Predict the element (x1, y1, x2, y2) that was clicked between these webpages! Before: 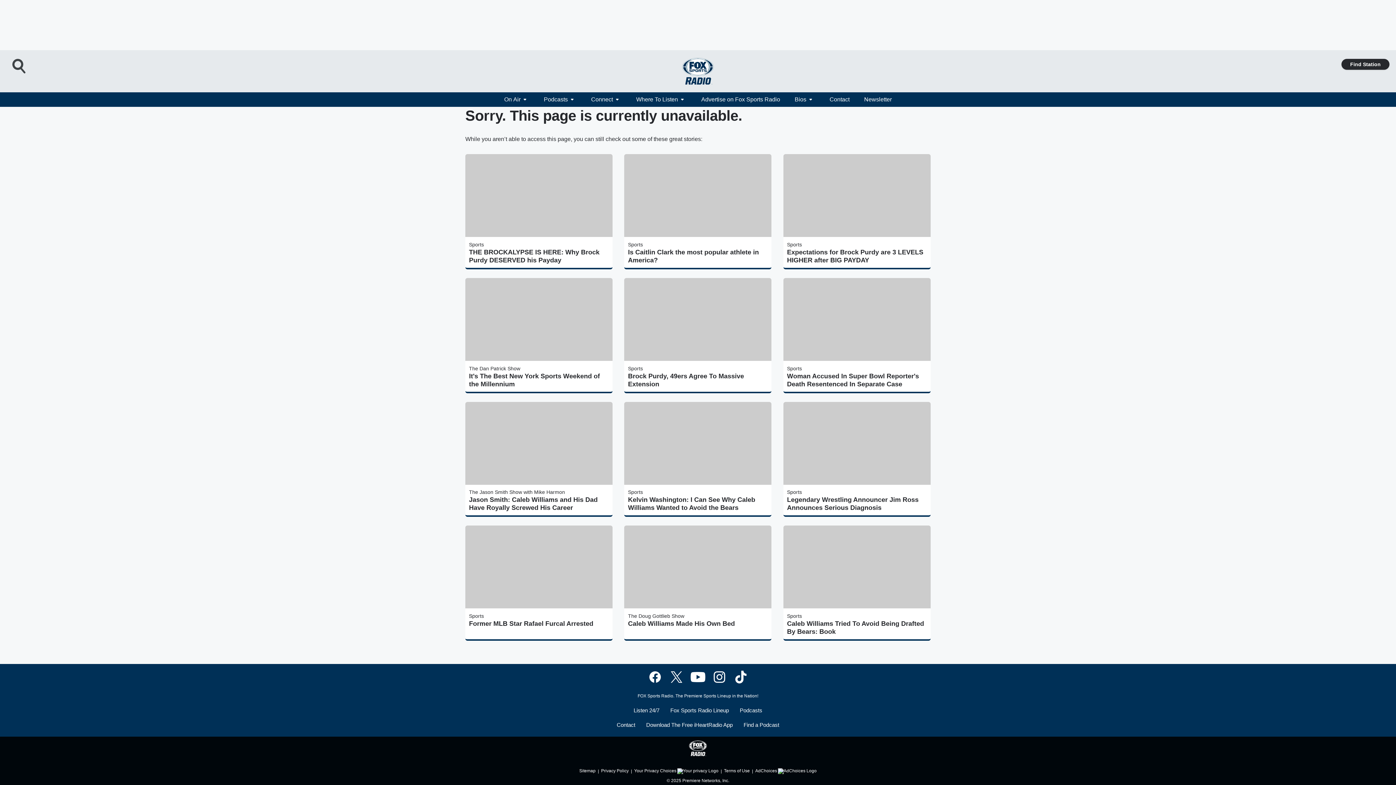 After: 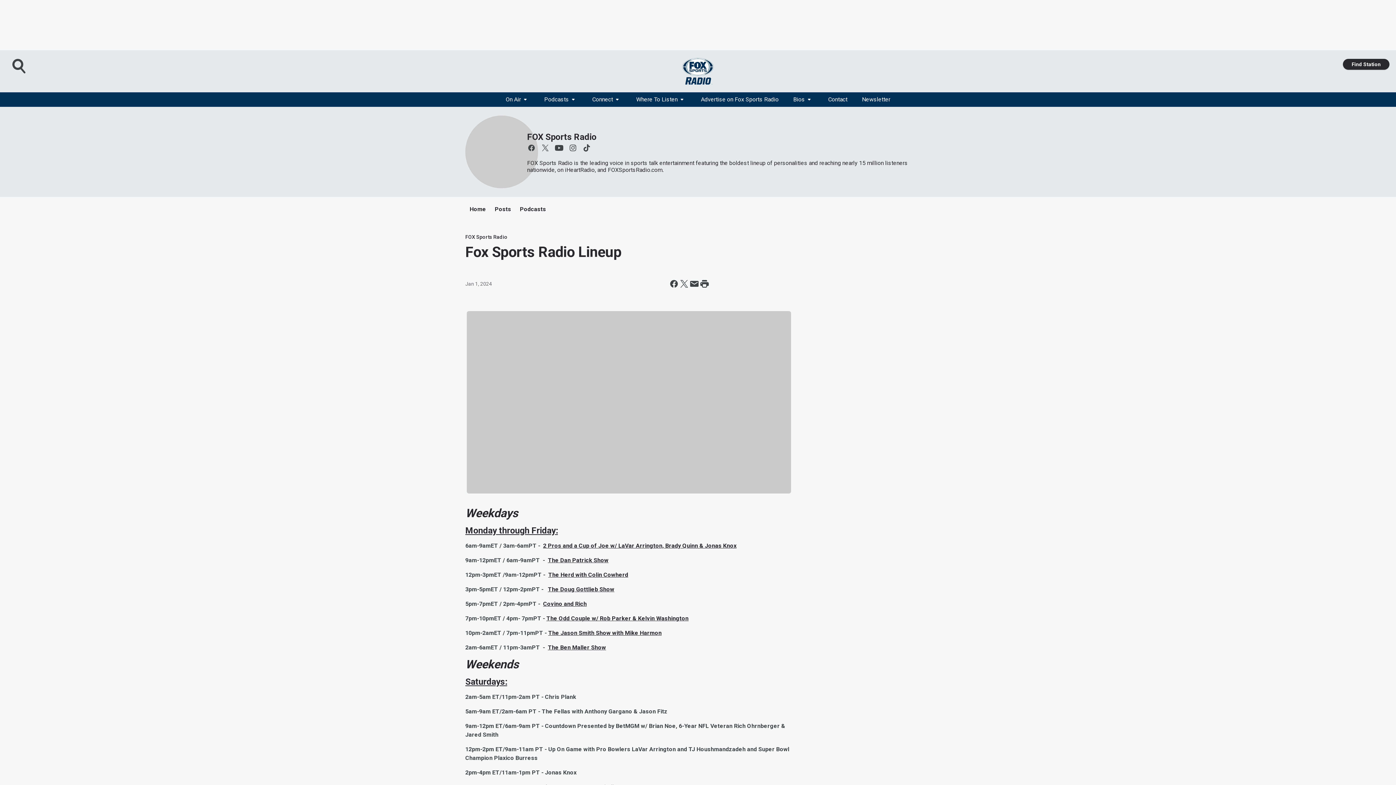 Action: label: Fox Sports Radio Lineup bbox: (663, 708, 732, 722)